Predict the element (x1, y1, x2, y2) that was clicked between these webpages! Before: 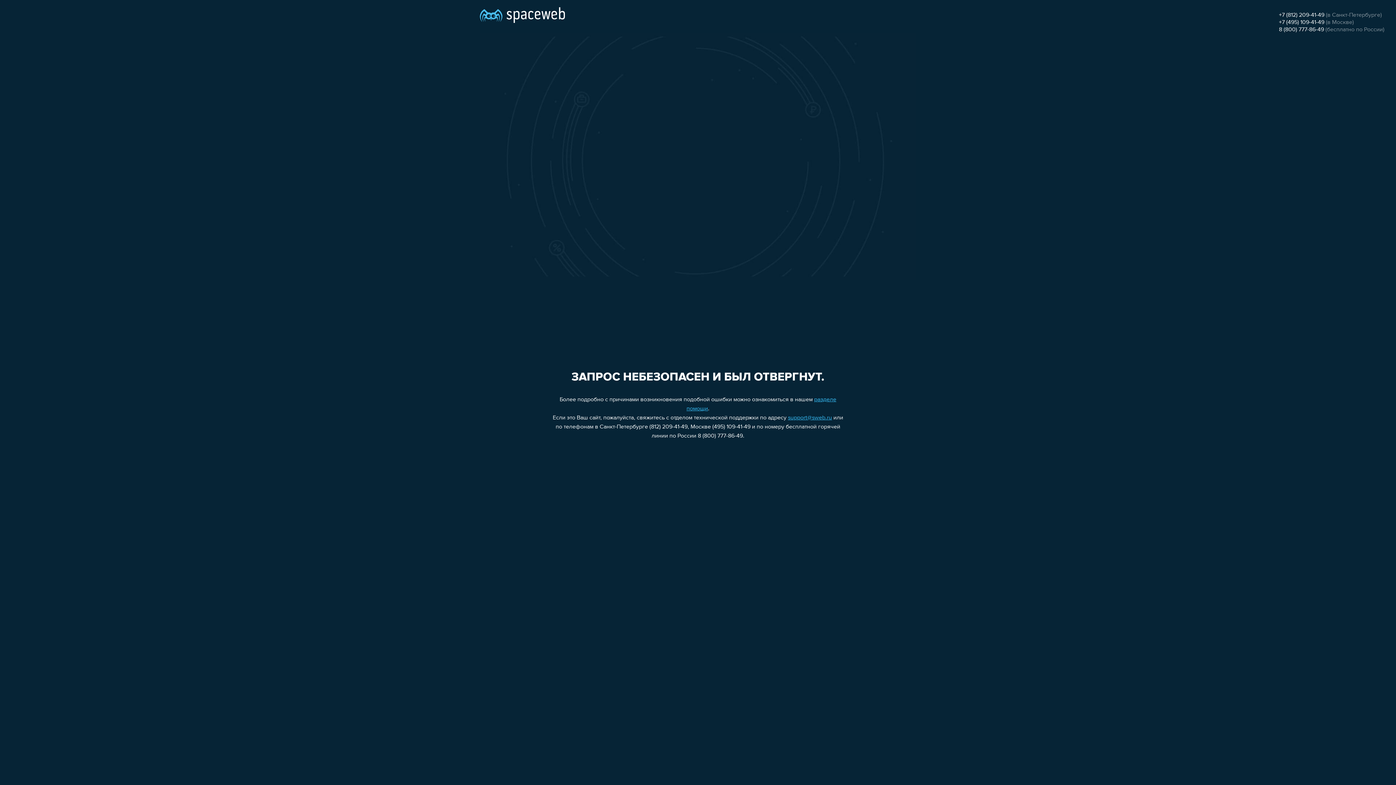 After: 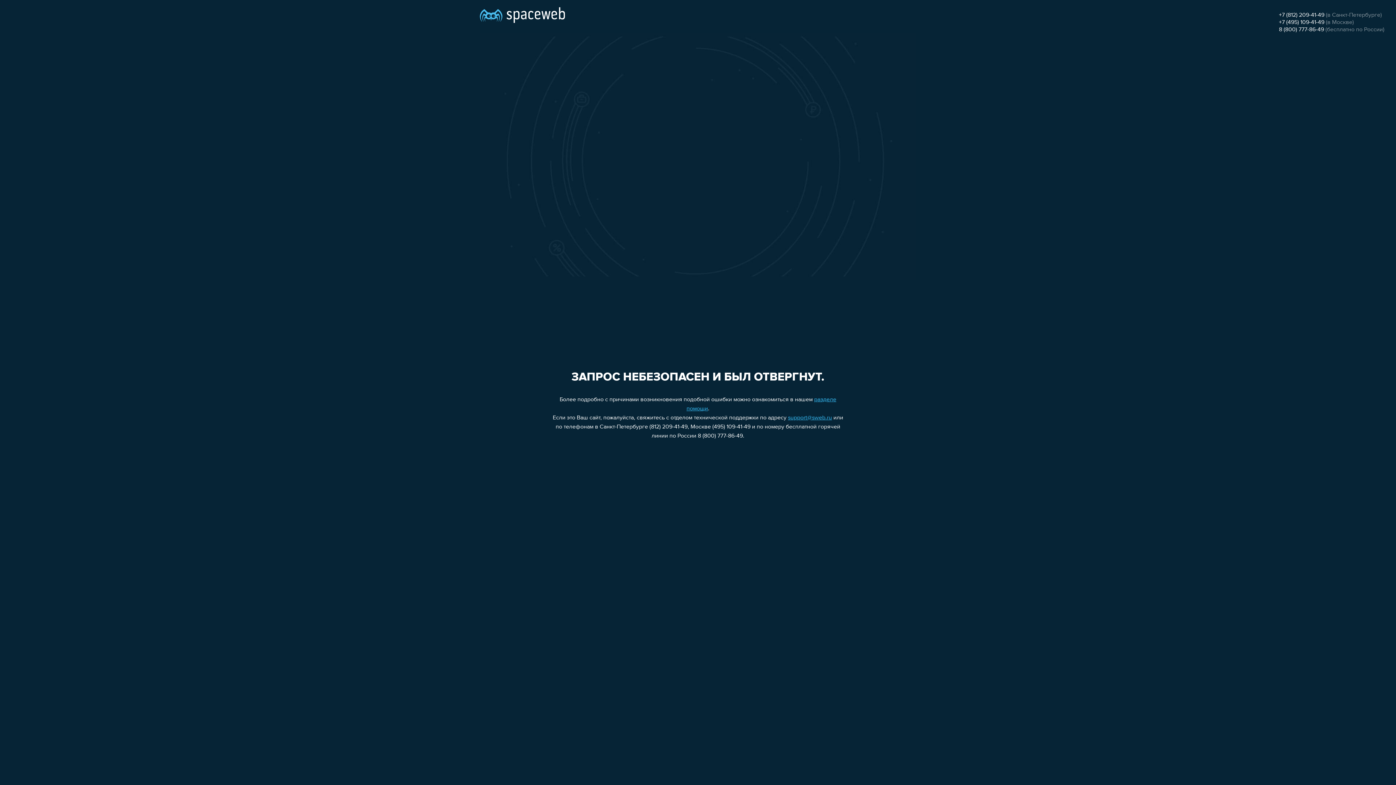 Action: label: 8 (800) 777-86-49 bbox: (1279, 26, 1324, 32)